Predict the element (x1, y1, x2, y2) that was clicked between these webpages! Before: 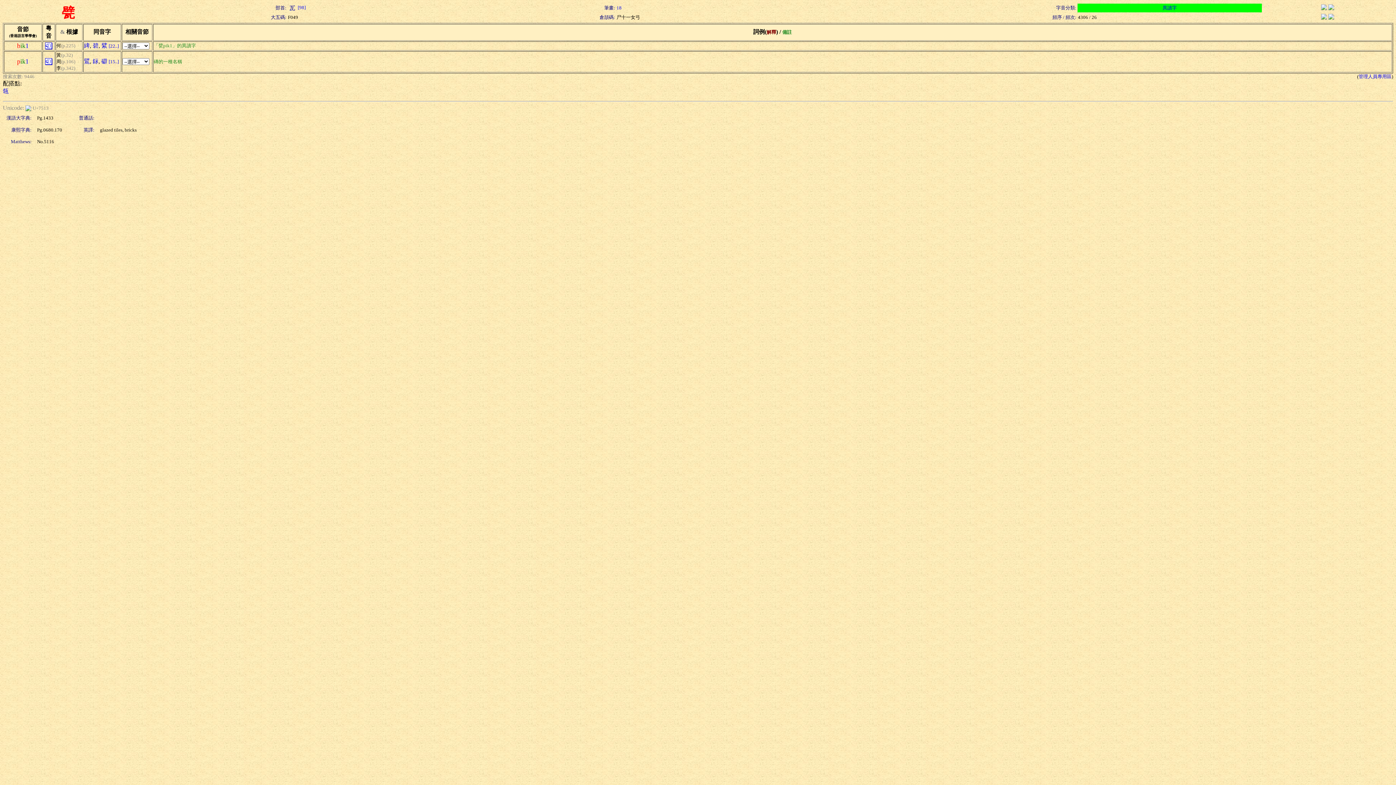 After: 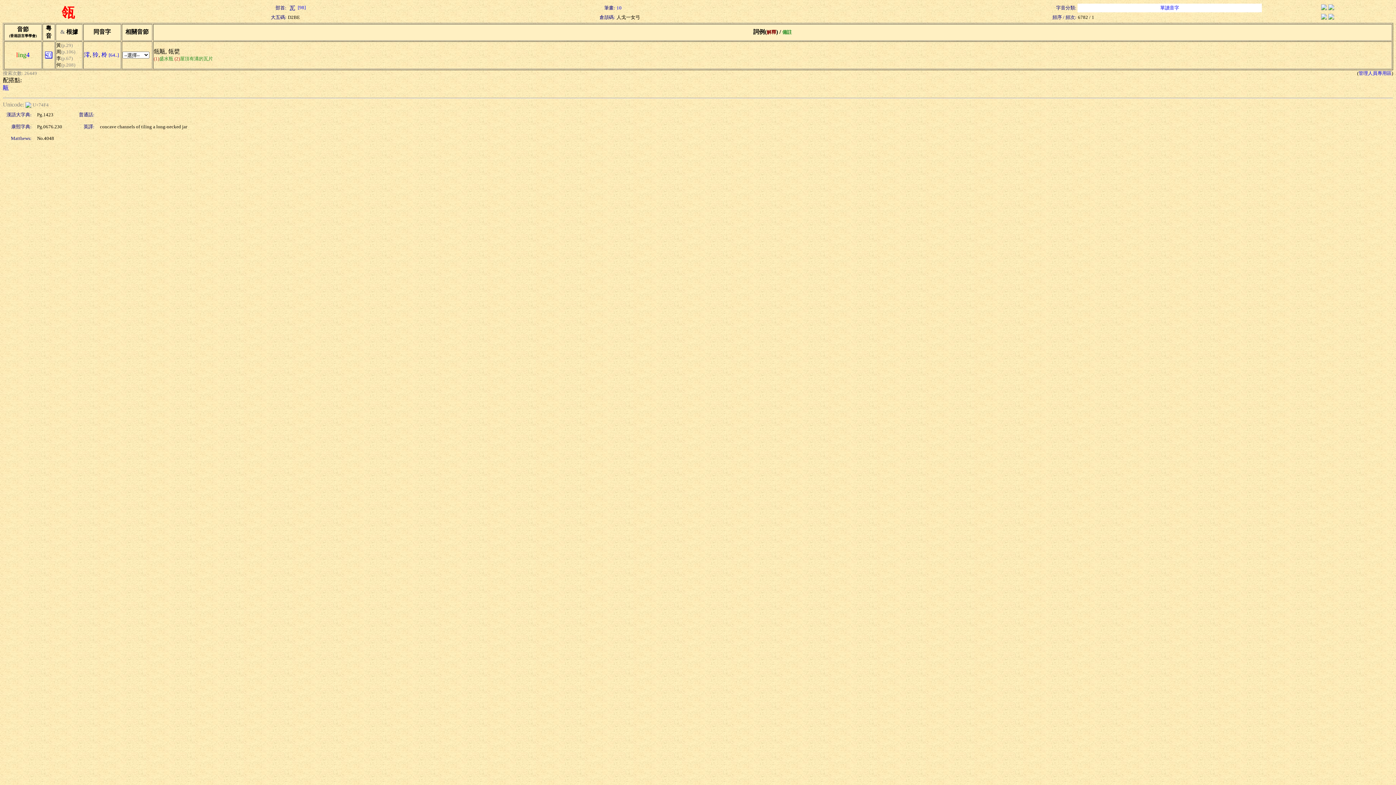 Action: bbox: (2, 88, 8, 94) label: 瓴